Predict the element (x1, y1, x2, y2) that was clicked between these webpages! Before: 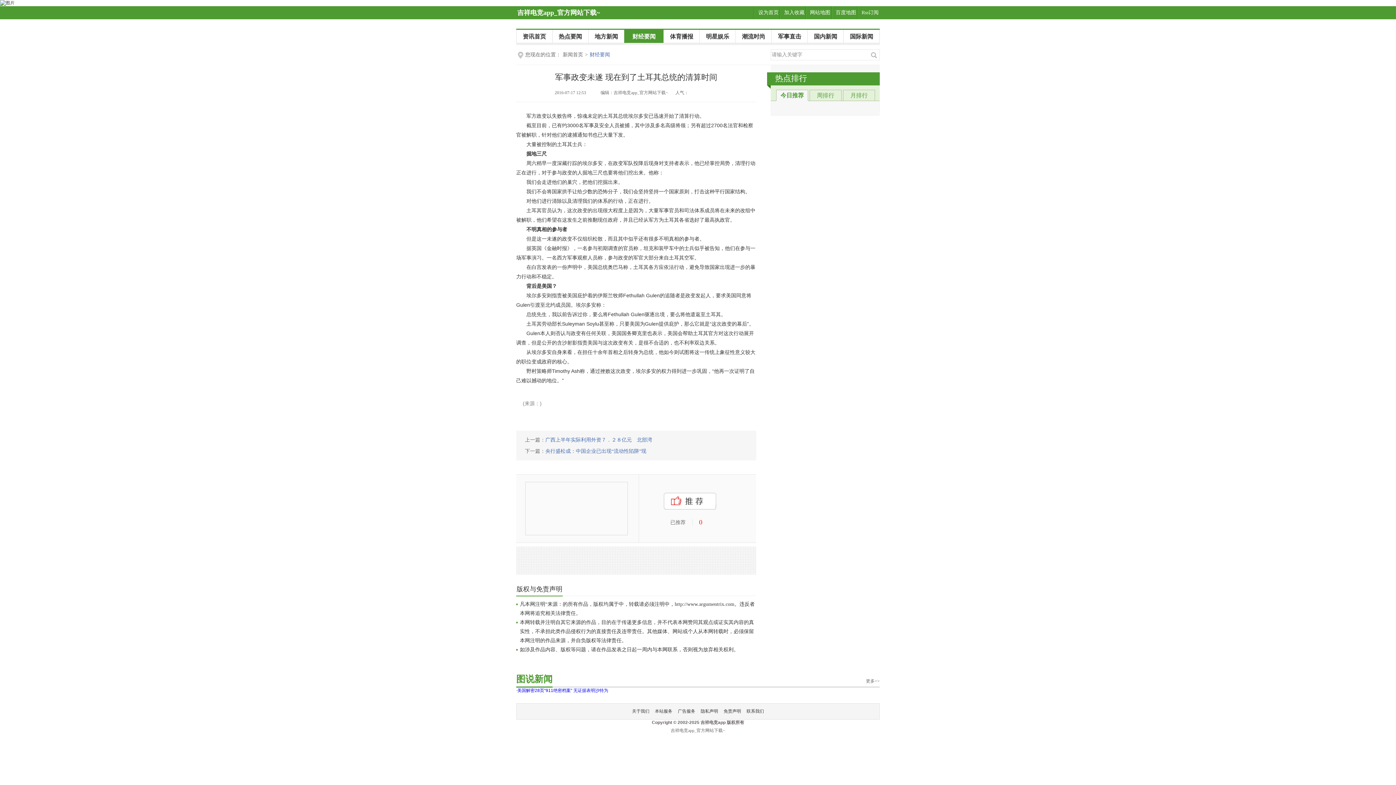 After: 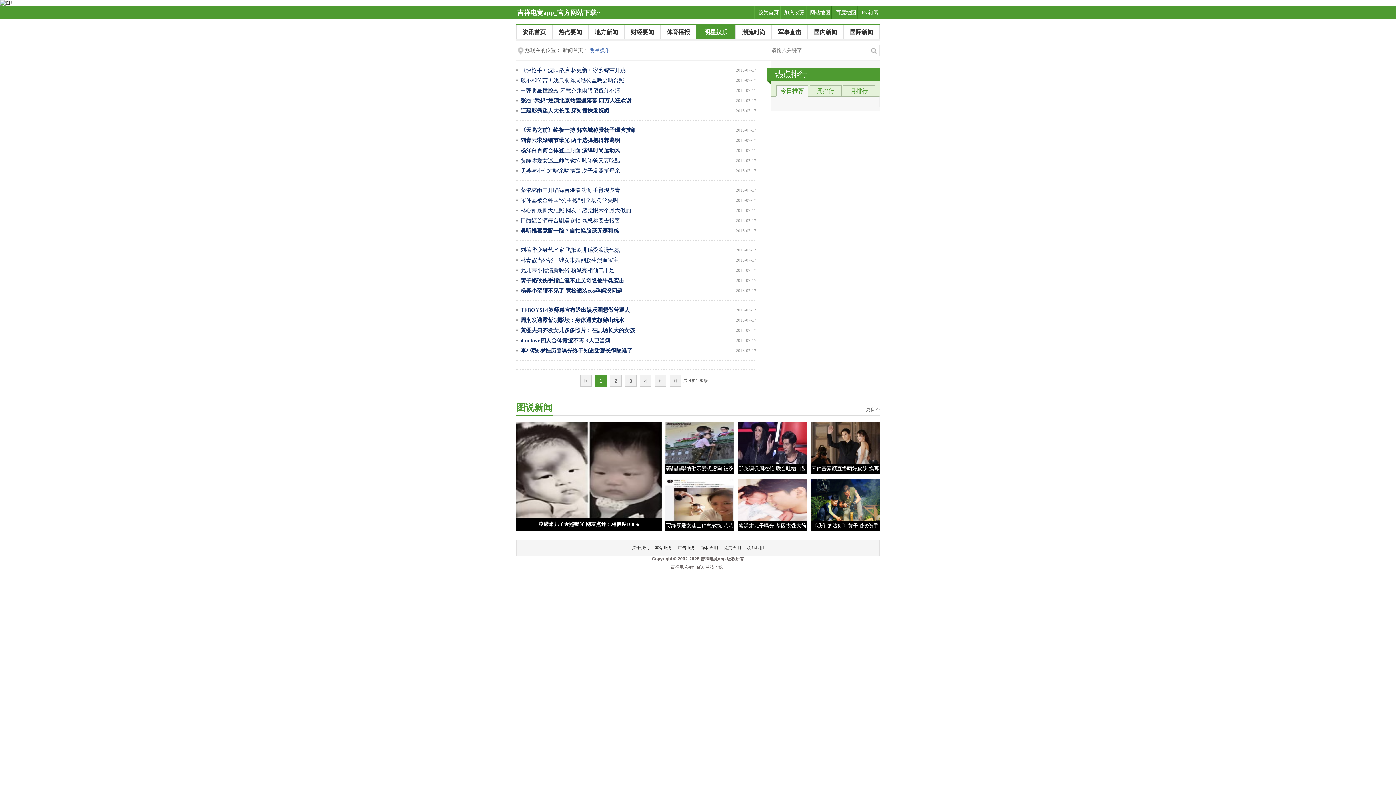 Action: bbox: (699, 29, 735, 43) label: 明星娱乐